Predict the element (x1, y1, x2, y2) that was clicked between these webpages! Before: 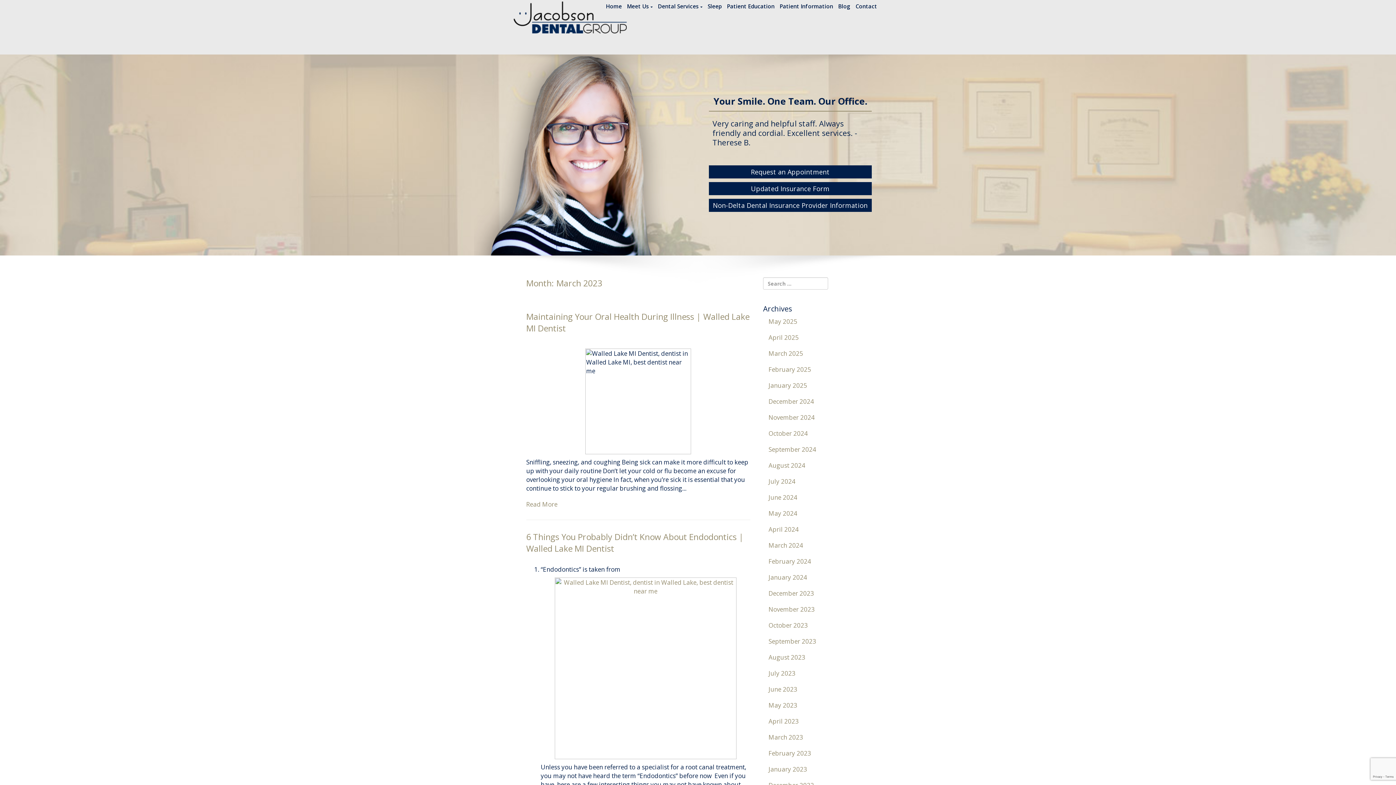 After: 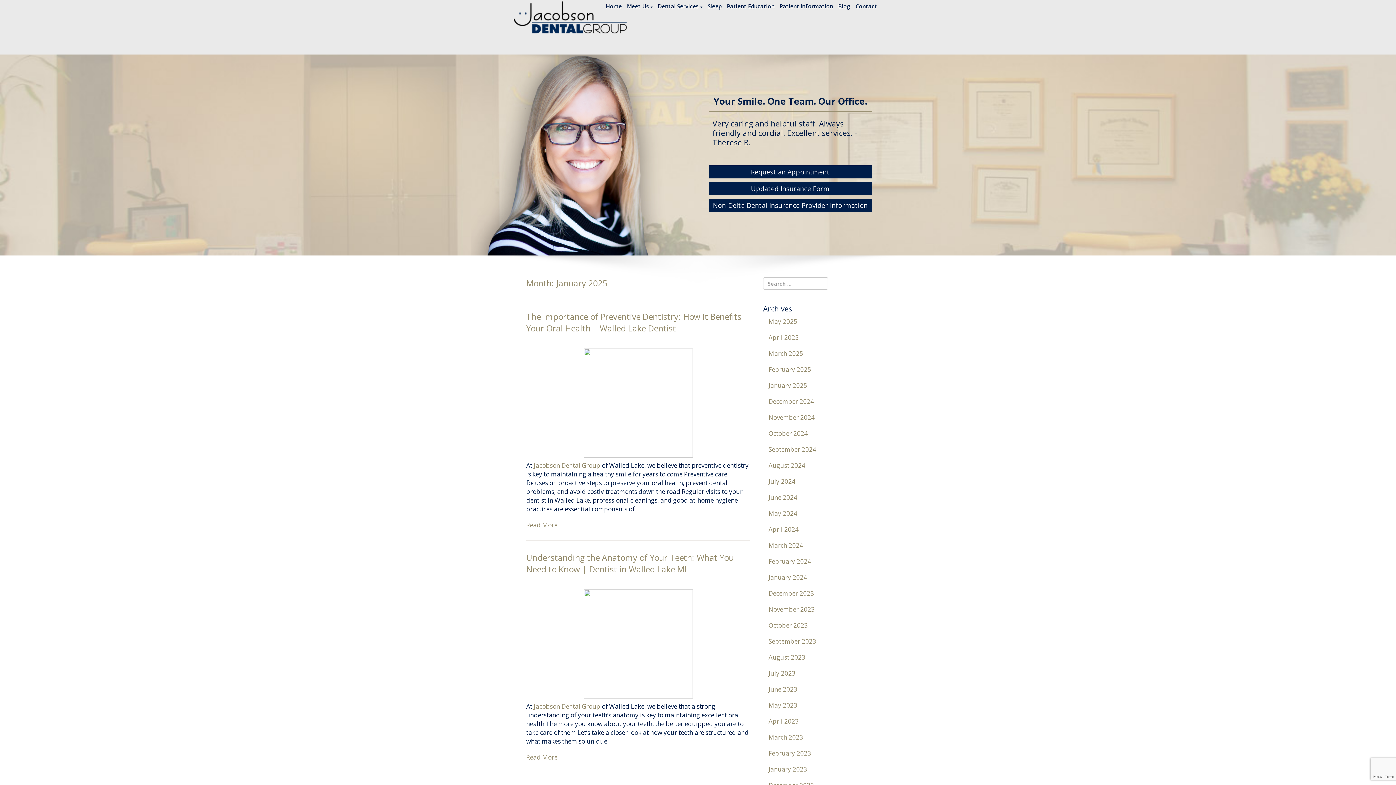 Action: bbox: (763, 377, 871, 393) label: January 2025